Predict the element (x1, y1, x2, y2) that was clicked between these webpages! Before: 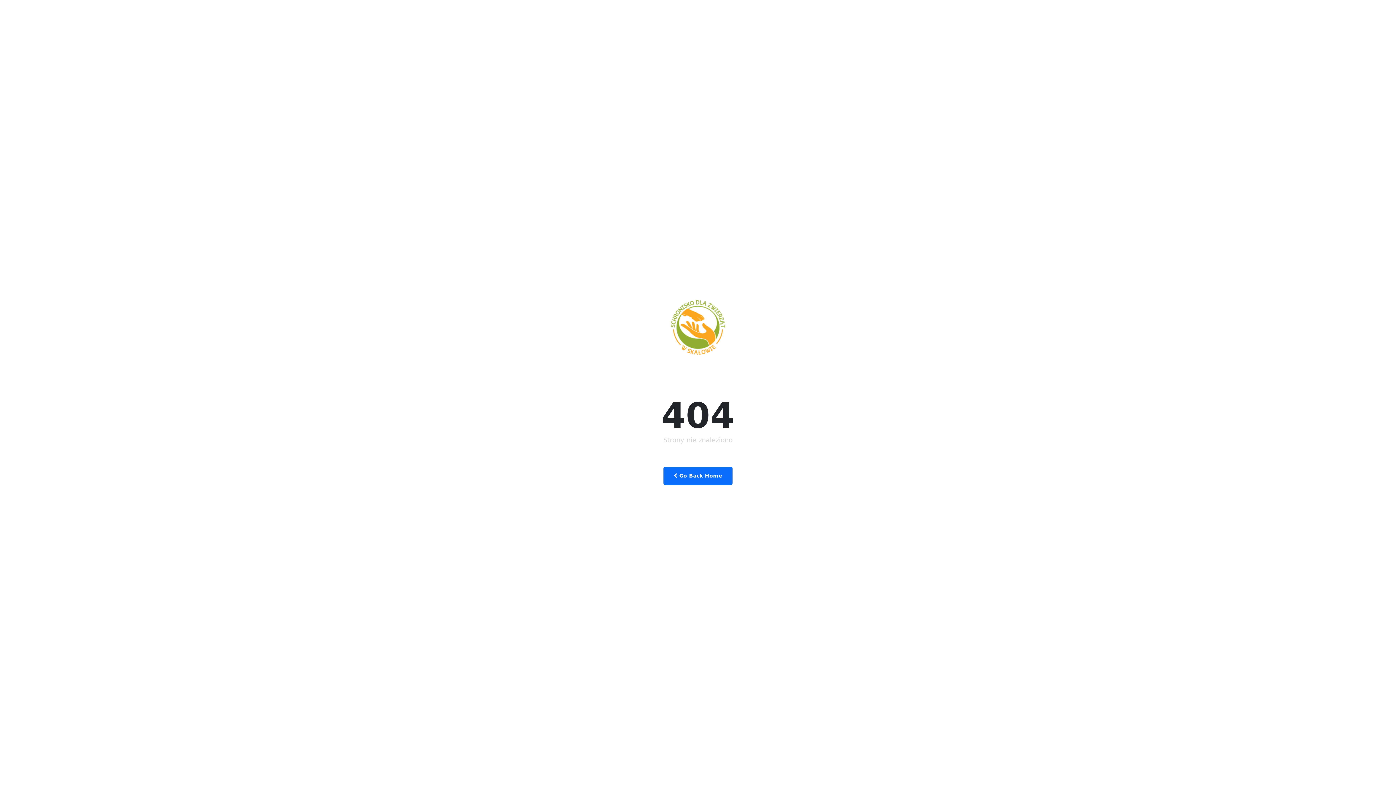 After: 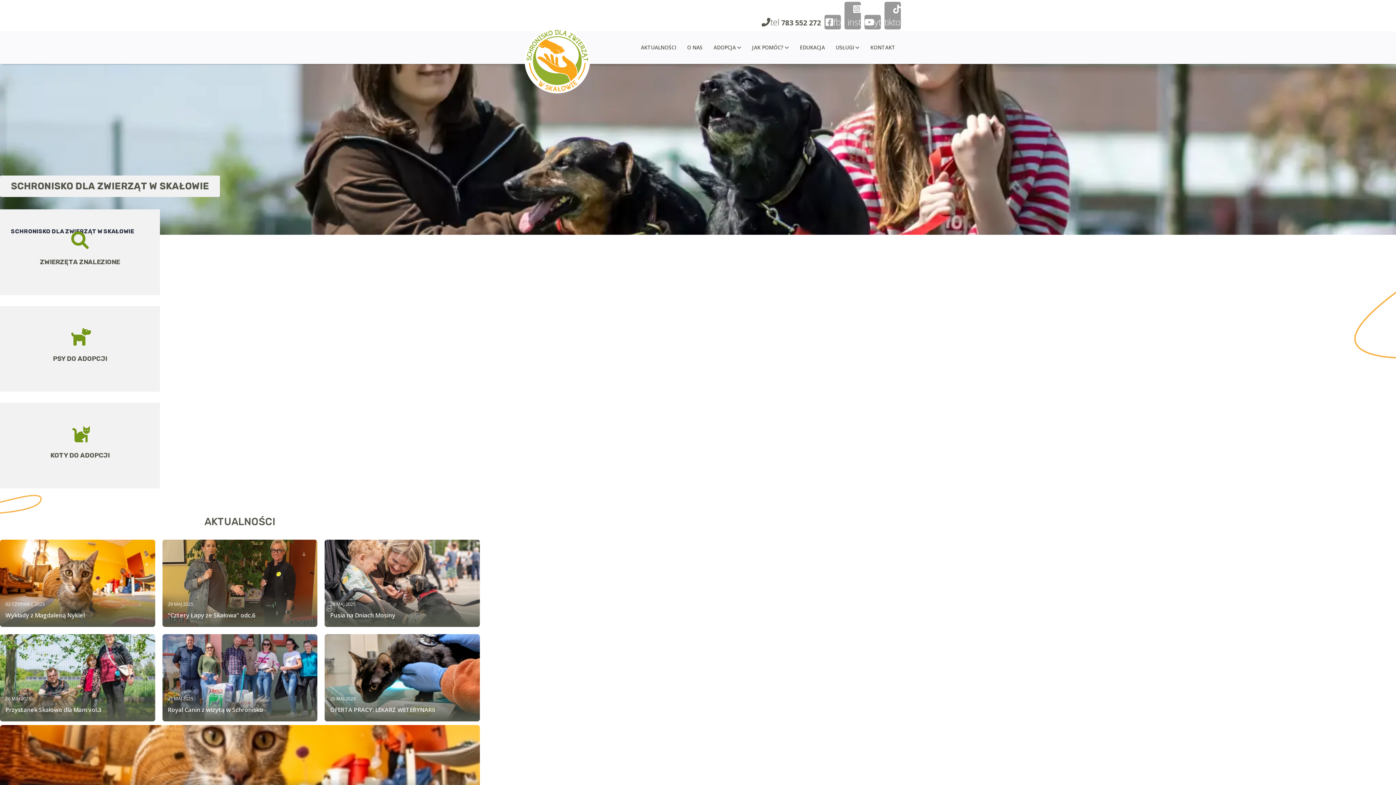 Action: bbox: (663, 467, 732, 485) label:  Go Back Home